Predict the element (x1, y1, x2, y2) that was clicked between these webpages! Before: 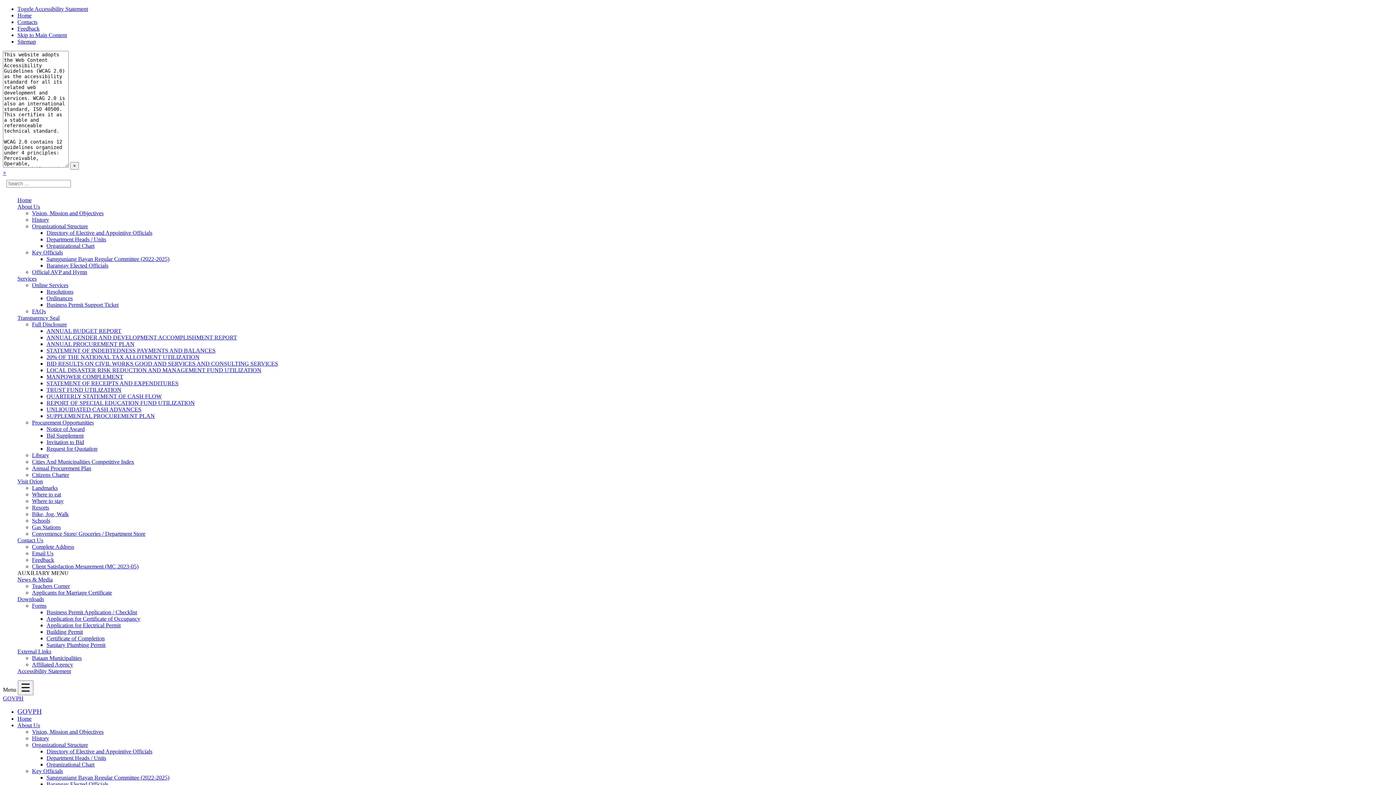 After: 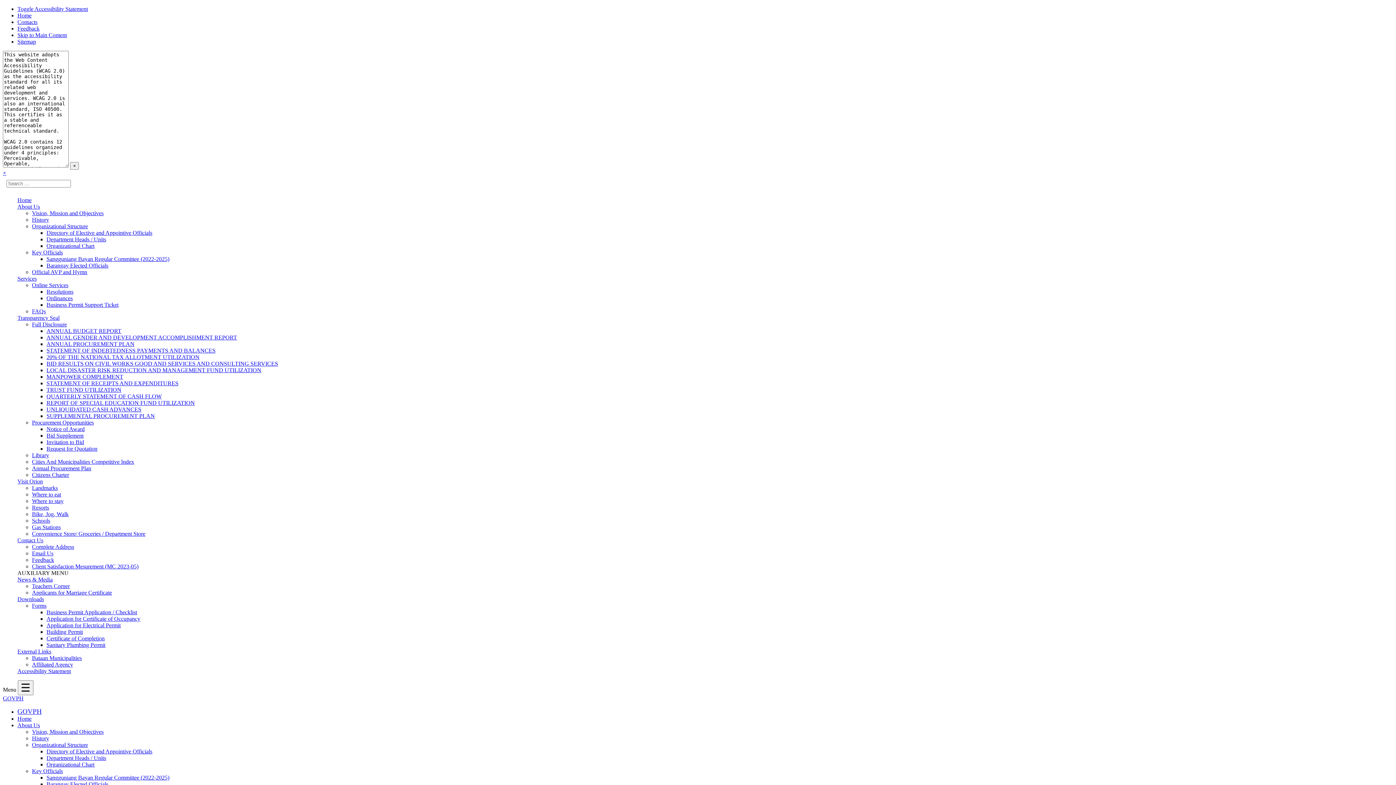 Action: label: Sangguniang Bayan Regular Committee (2022-2025) bbox: (46, 256, 169, 262)